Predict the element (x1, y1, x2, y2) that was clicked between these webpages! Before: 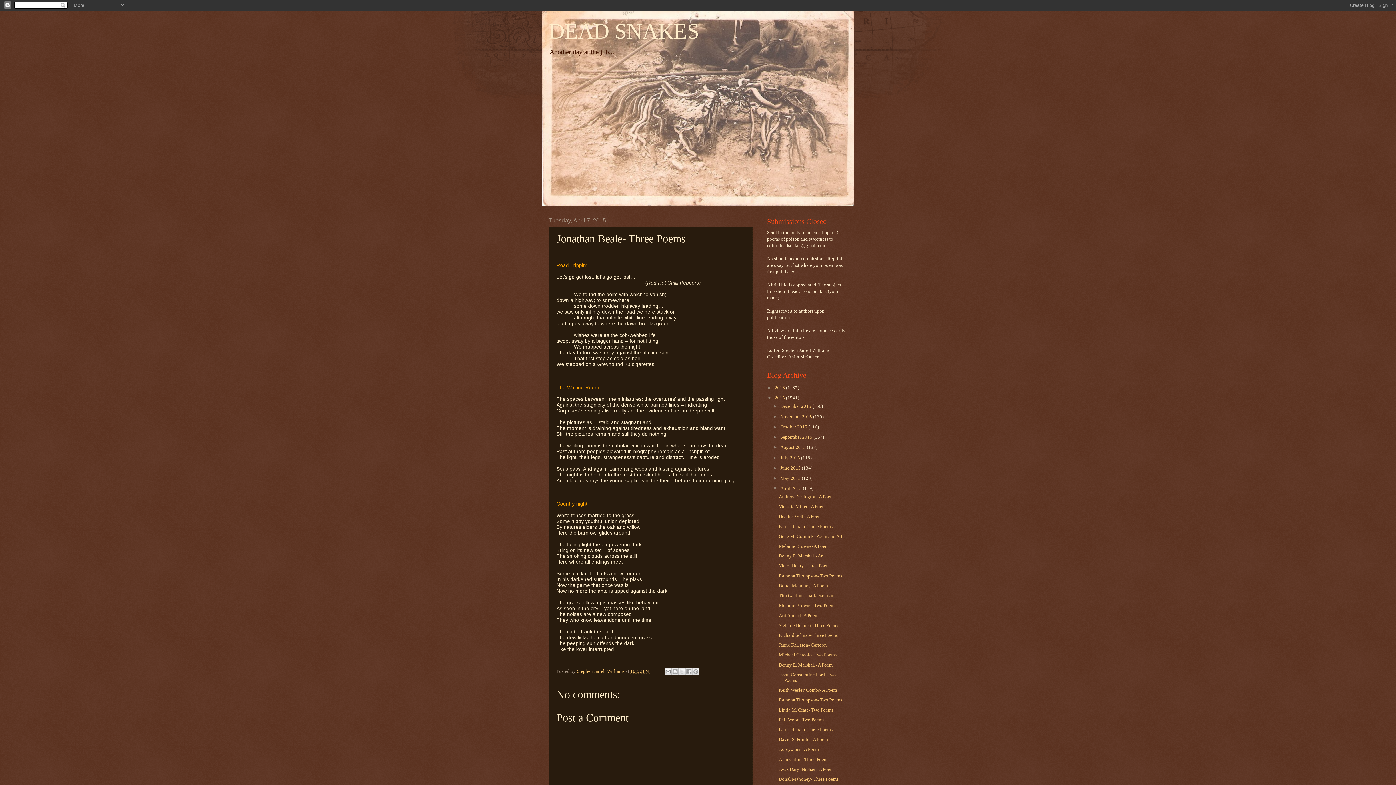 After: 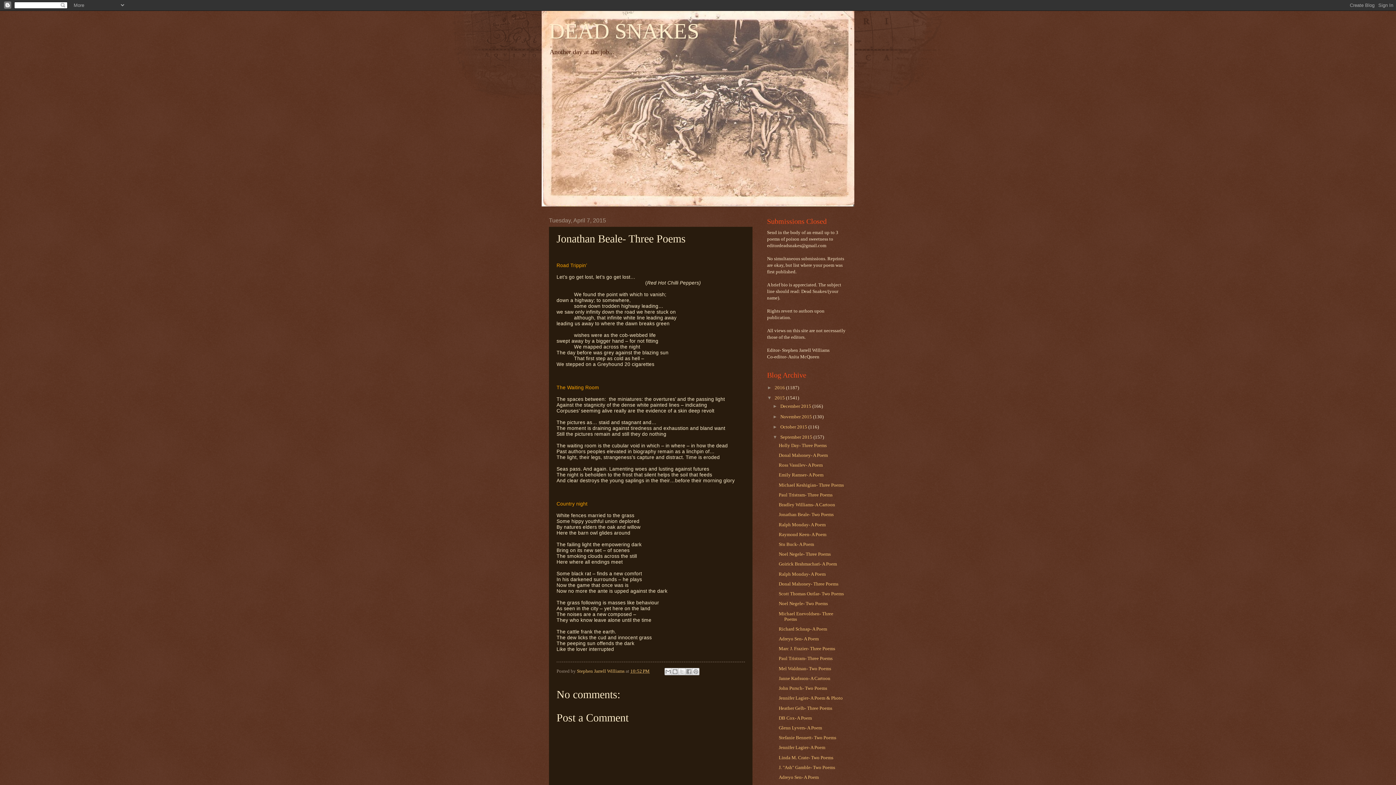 Action: label: ►   bbox: (772, 434, 780, 440)